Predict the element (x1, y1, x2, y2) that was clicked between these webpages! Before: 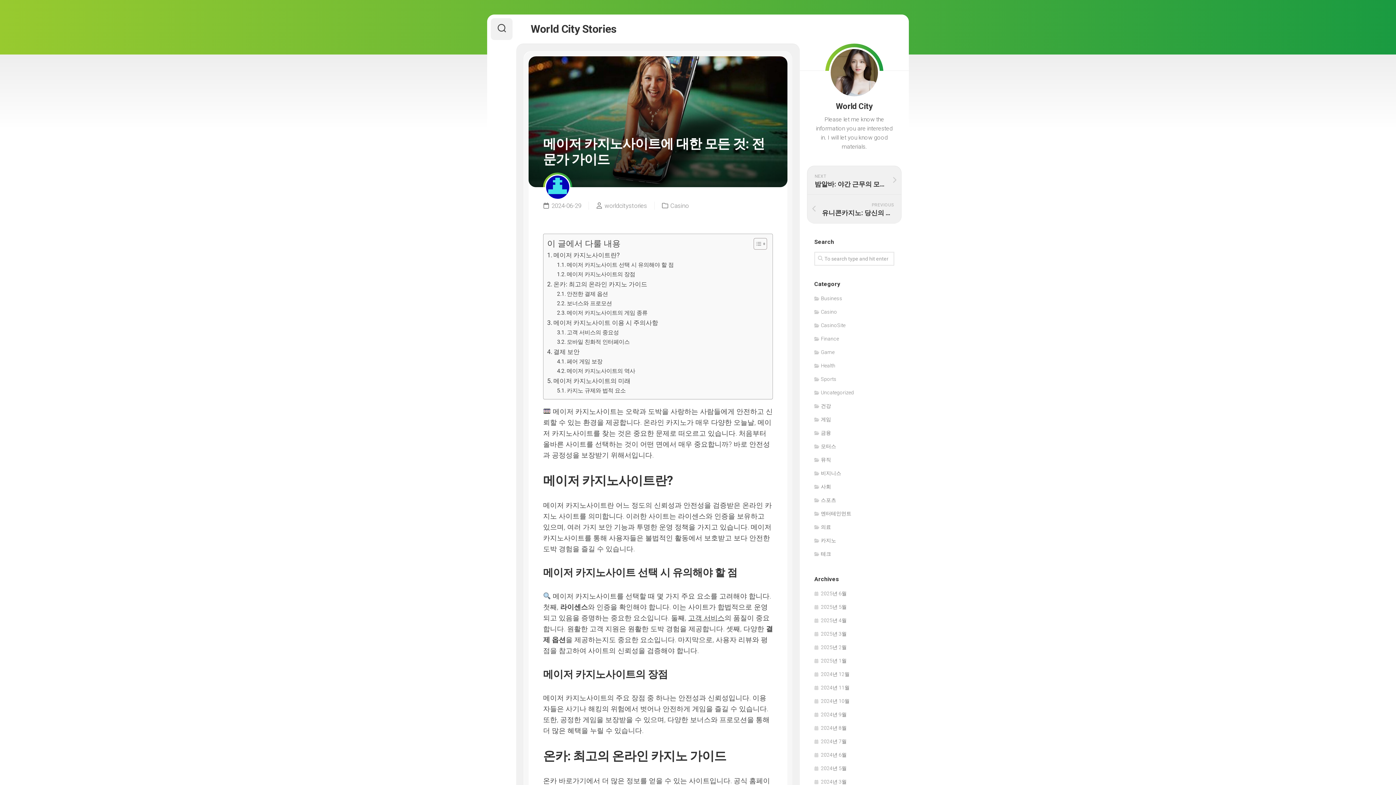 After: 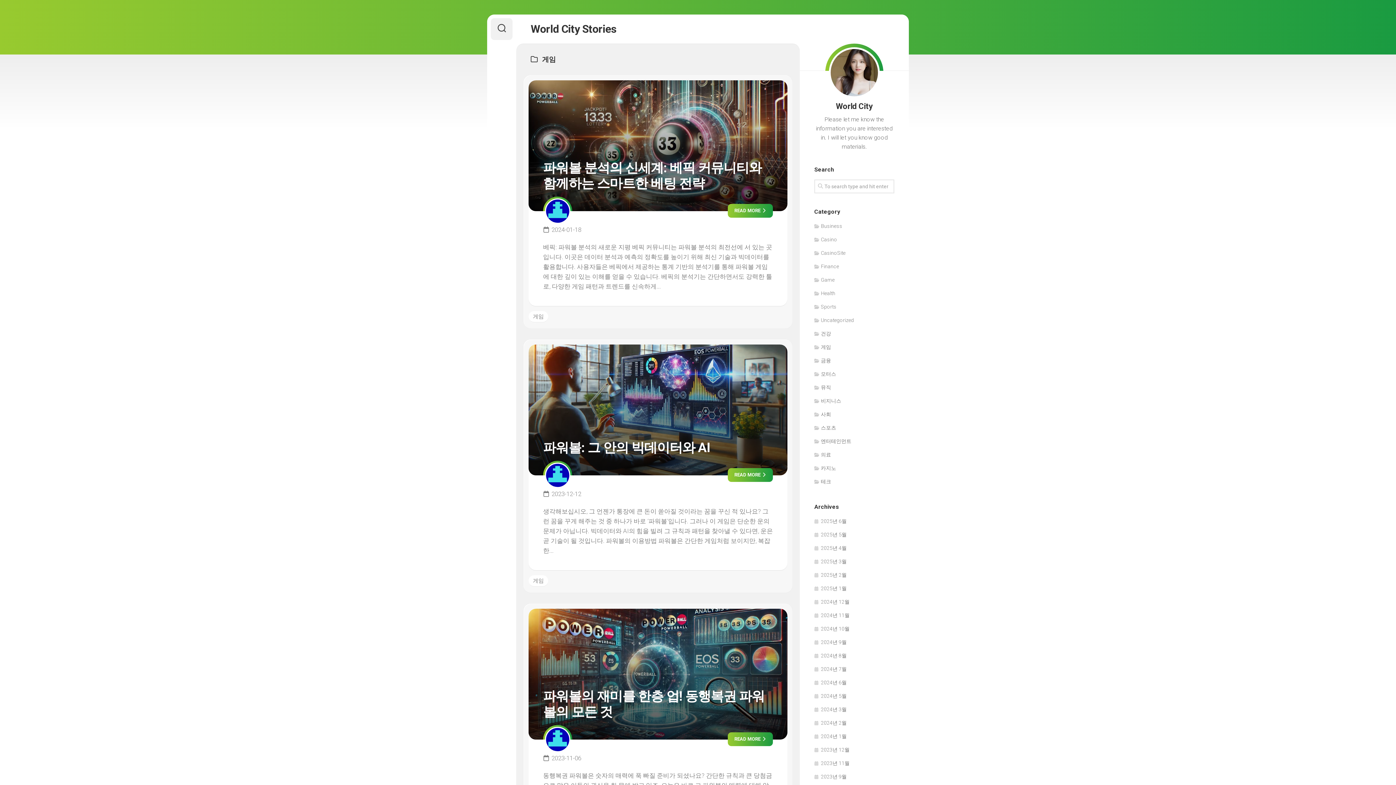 Action: bbox: (814, 416, 831, 422) label: 게임